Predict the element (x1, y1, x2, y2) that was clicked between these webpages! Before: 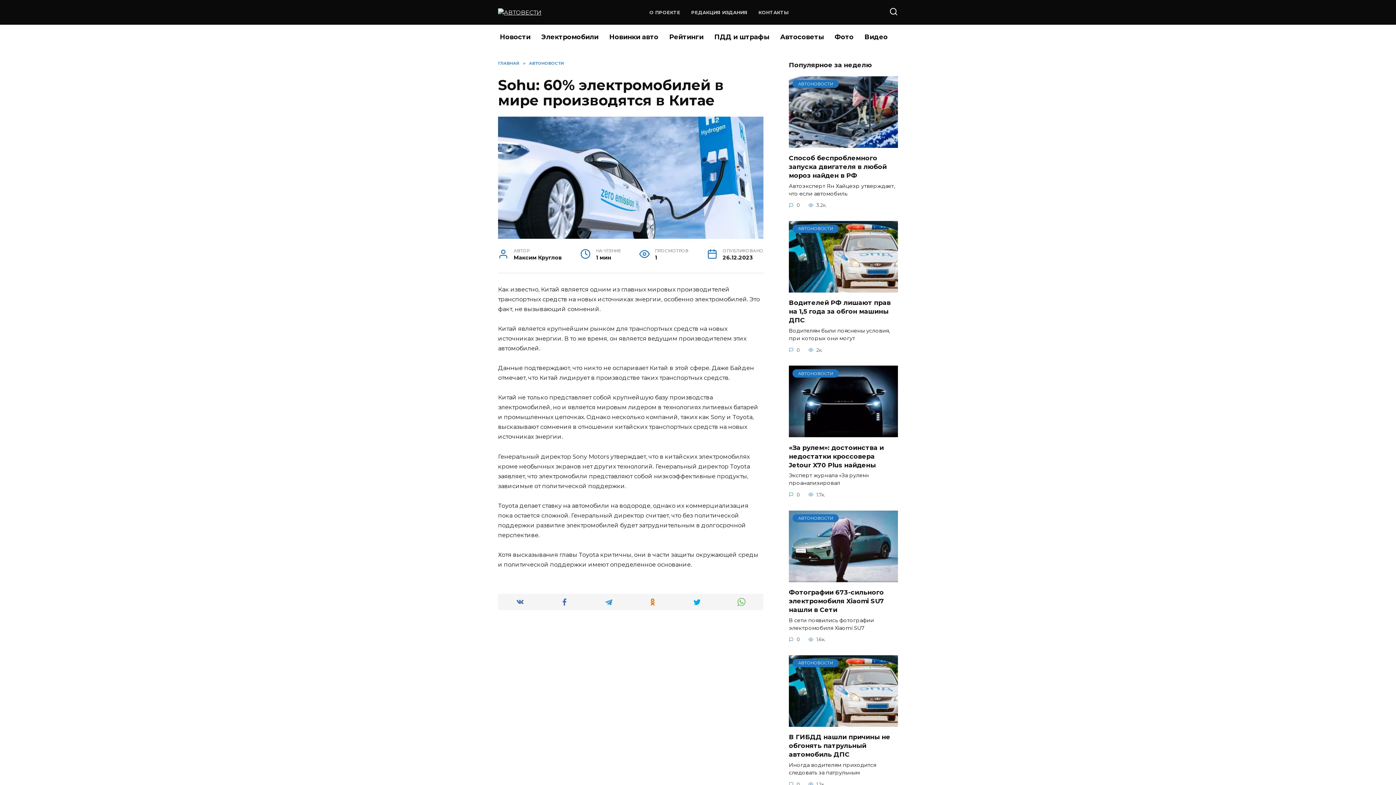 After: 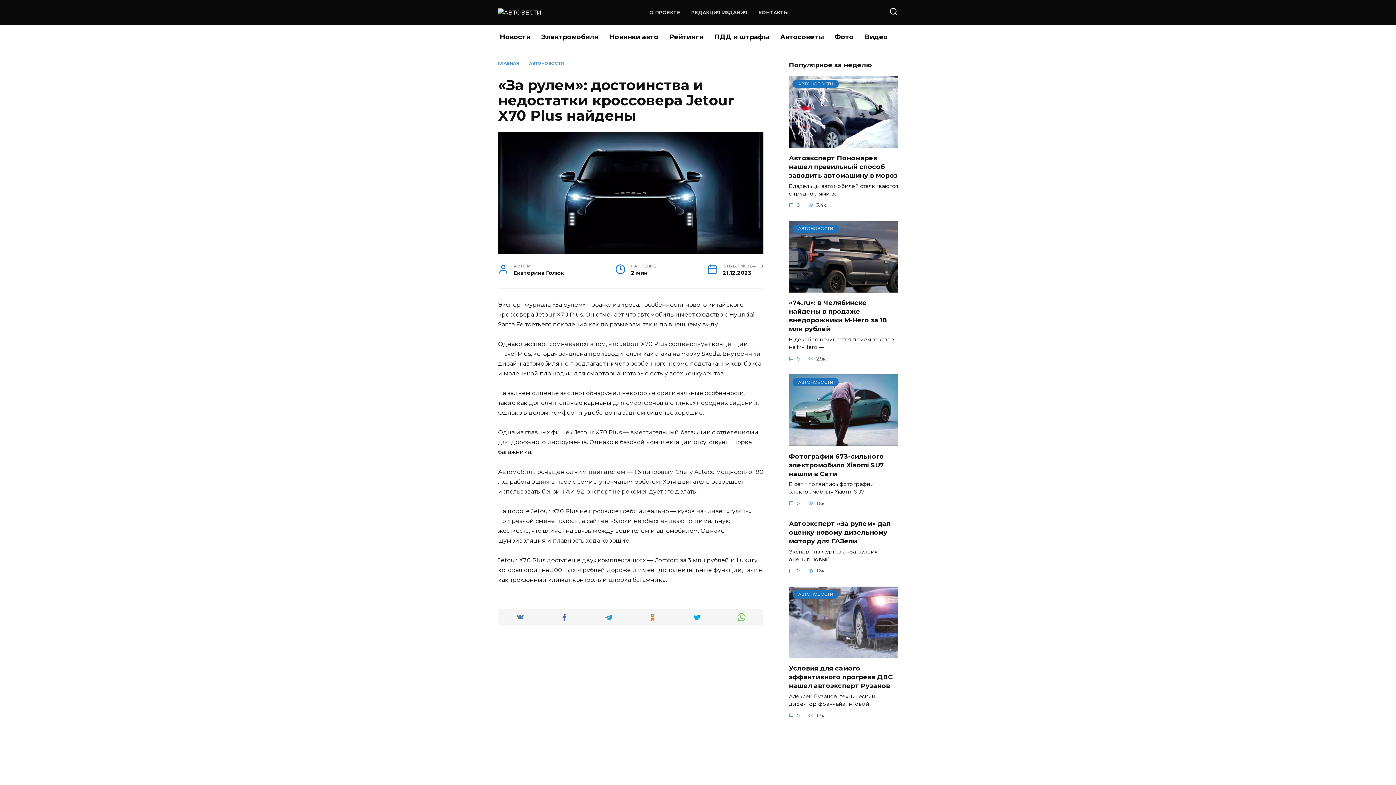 Action: label: «За рулем»: достоинства и недостатки кроссовера Jetour X70 Plus найдены bbox: (789, 443, 884, 469)